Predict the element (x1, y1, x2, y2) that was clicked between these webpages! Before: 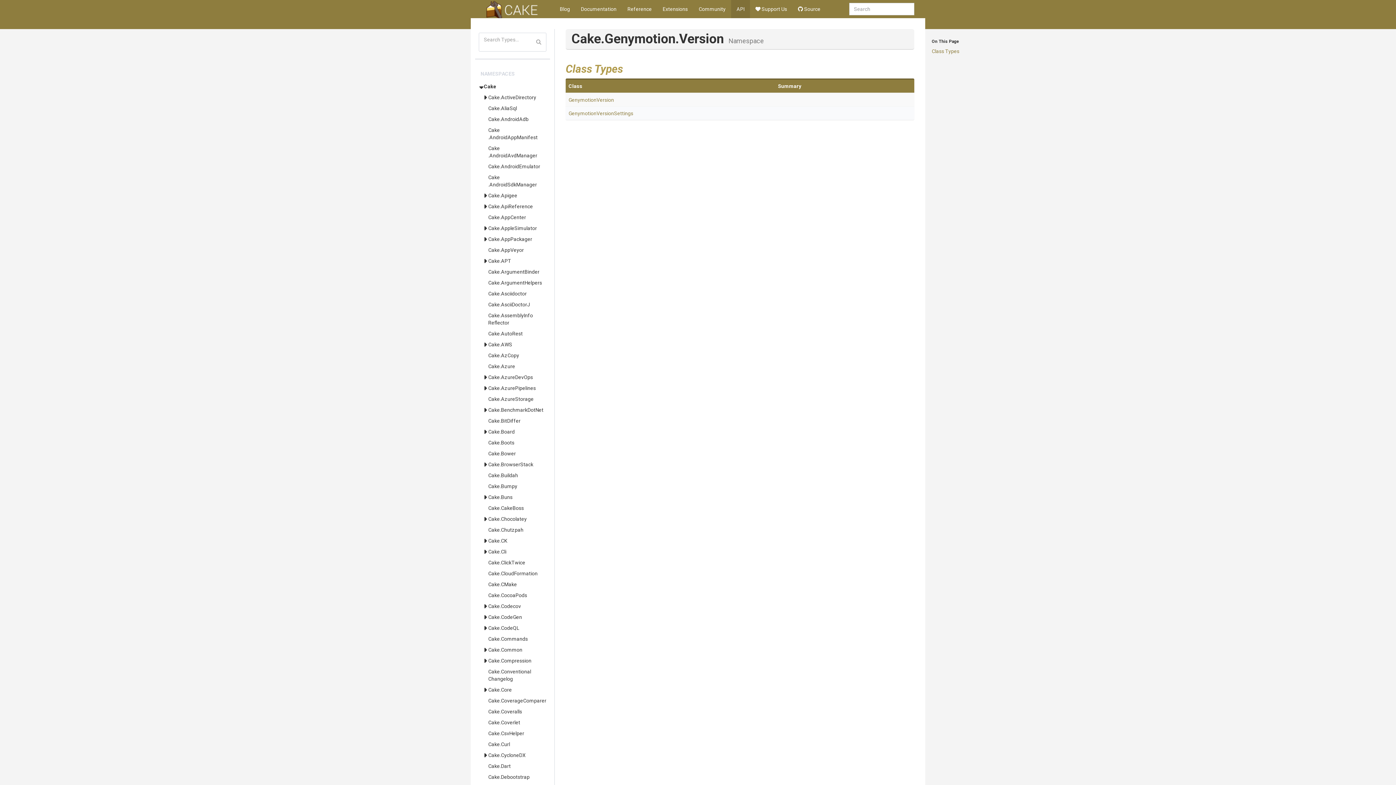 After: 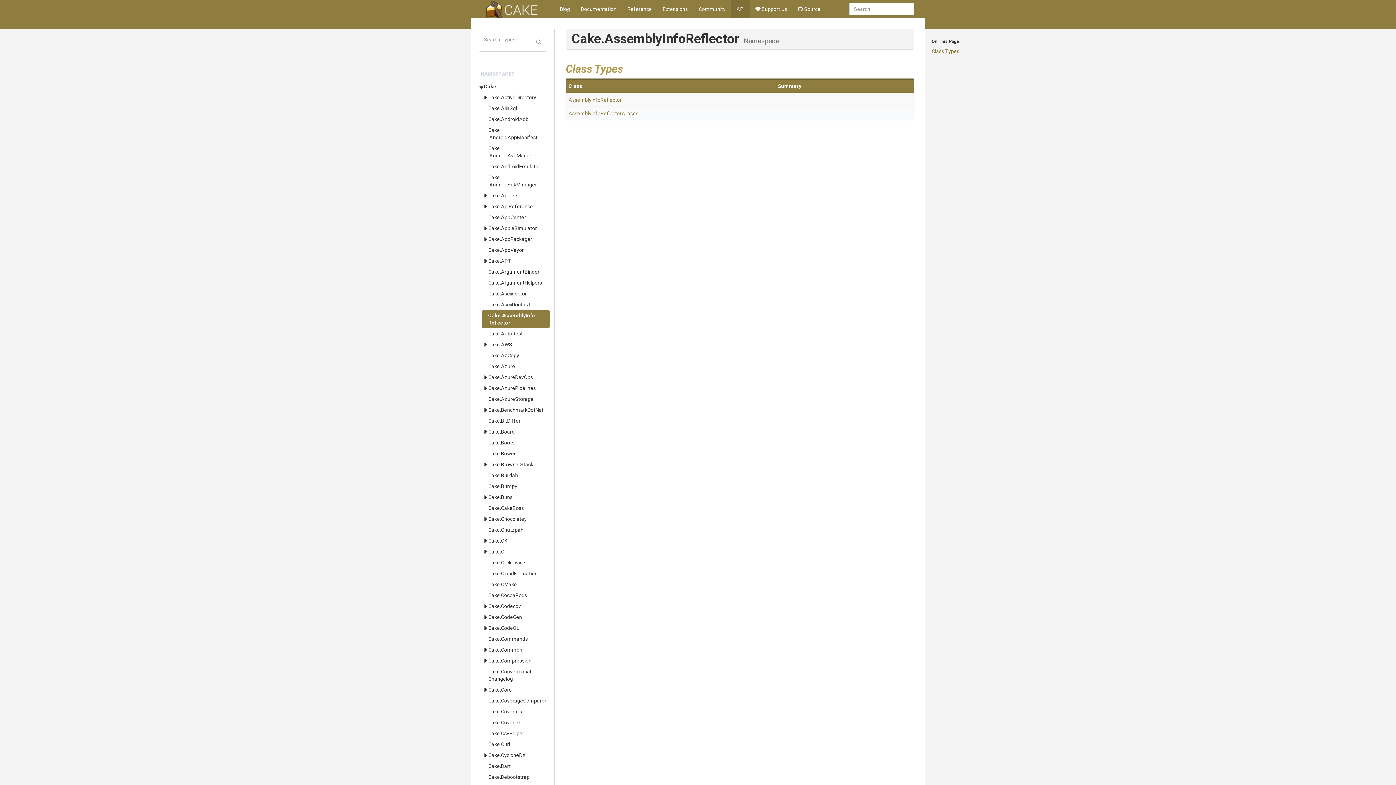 Action: label: Cake.AssemblyInfoReflector bbox: (481, 310, 550, 328)